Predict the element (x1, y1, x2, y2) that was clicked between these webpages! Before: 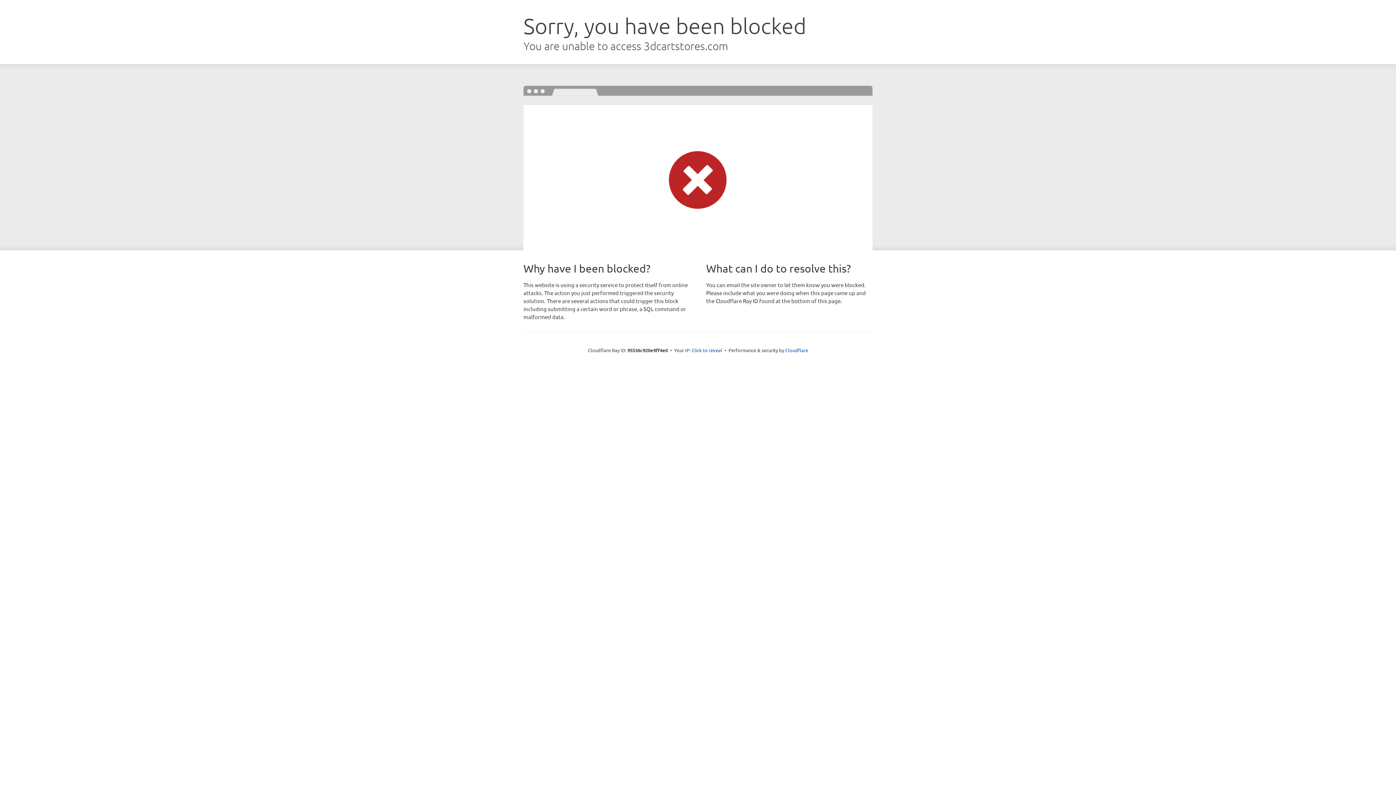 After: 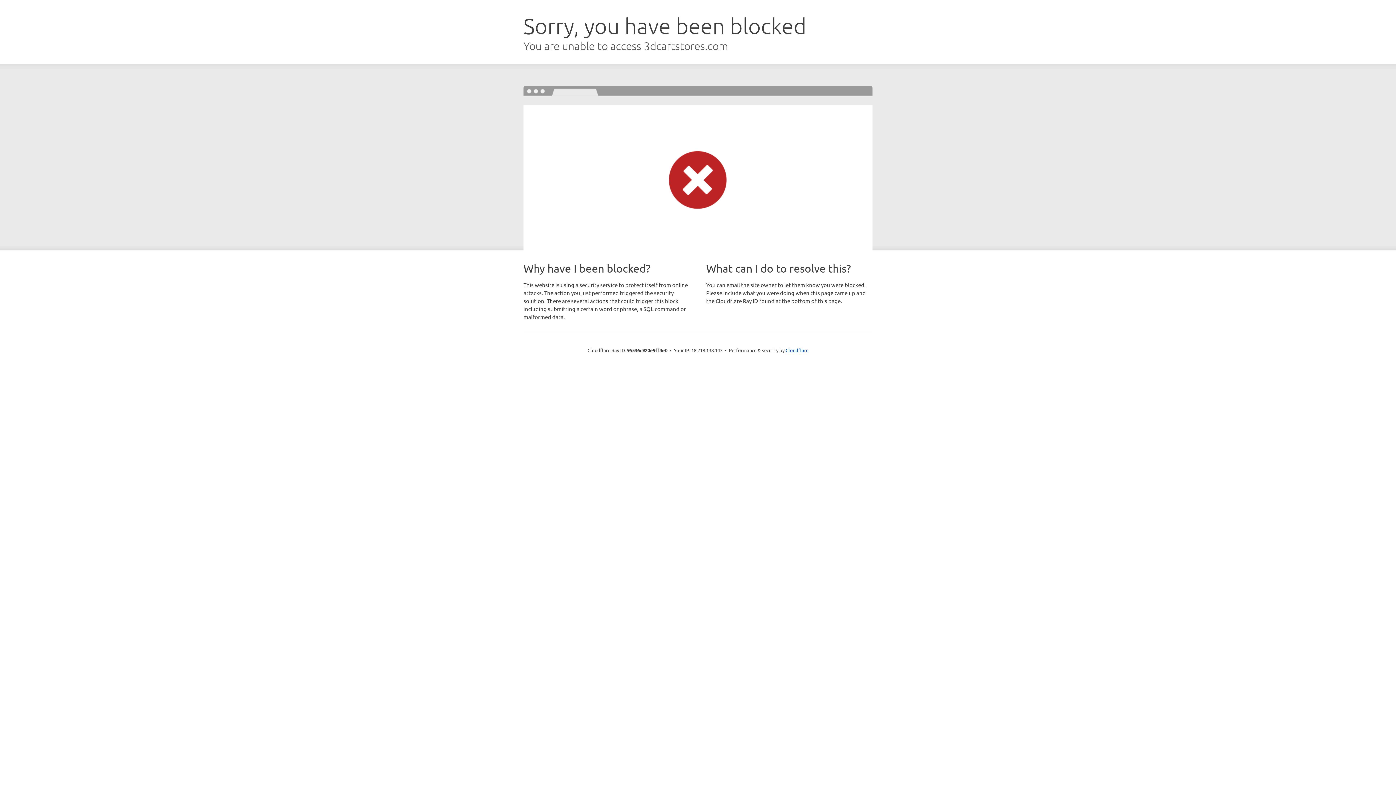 Action: bbox: (691, 346, 722, 353) label: Click to reveal